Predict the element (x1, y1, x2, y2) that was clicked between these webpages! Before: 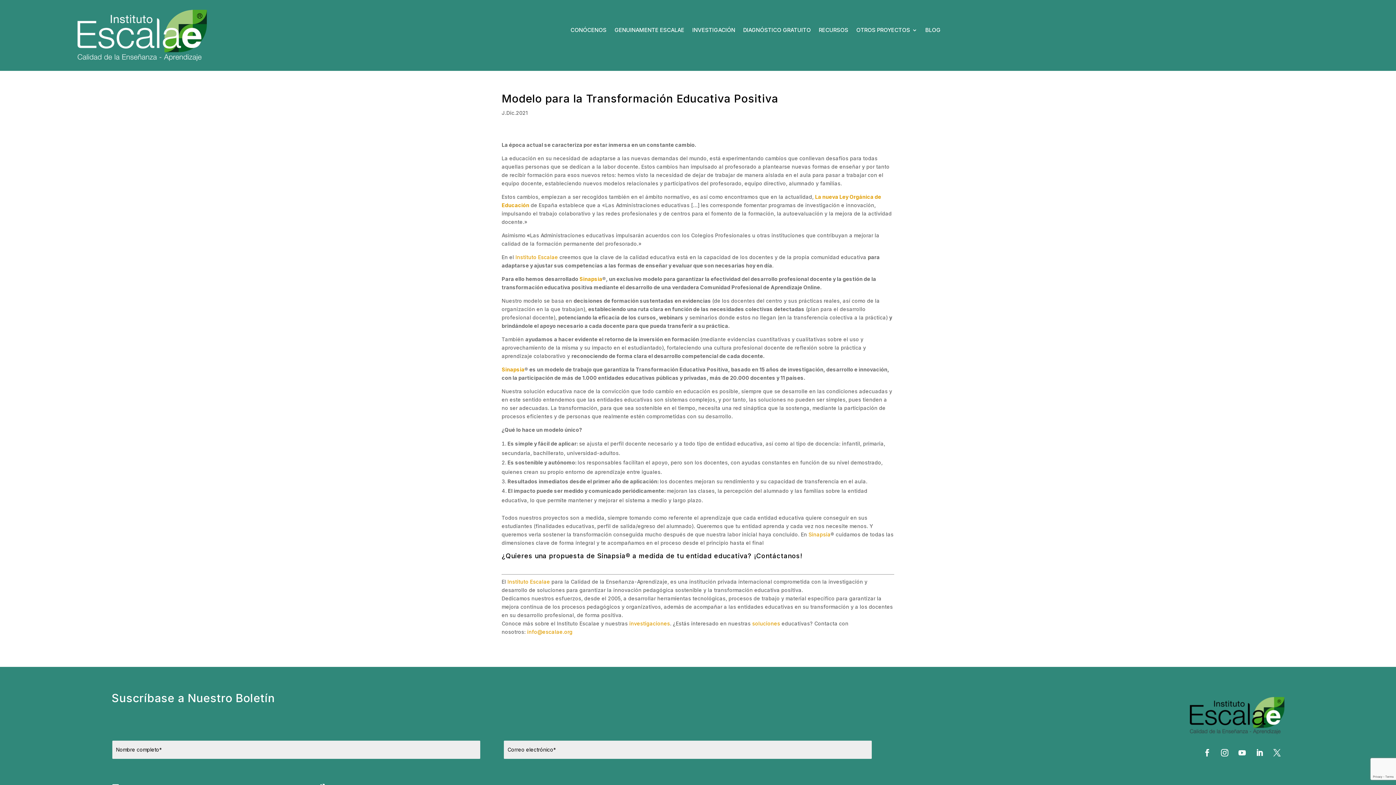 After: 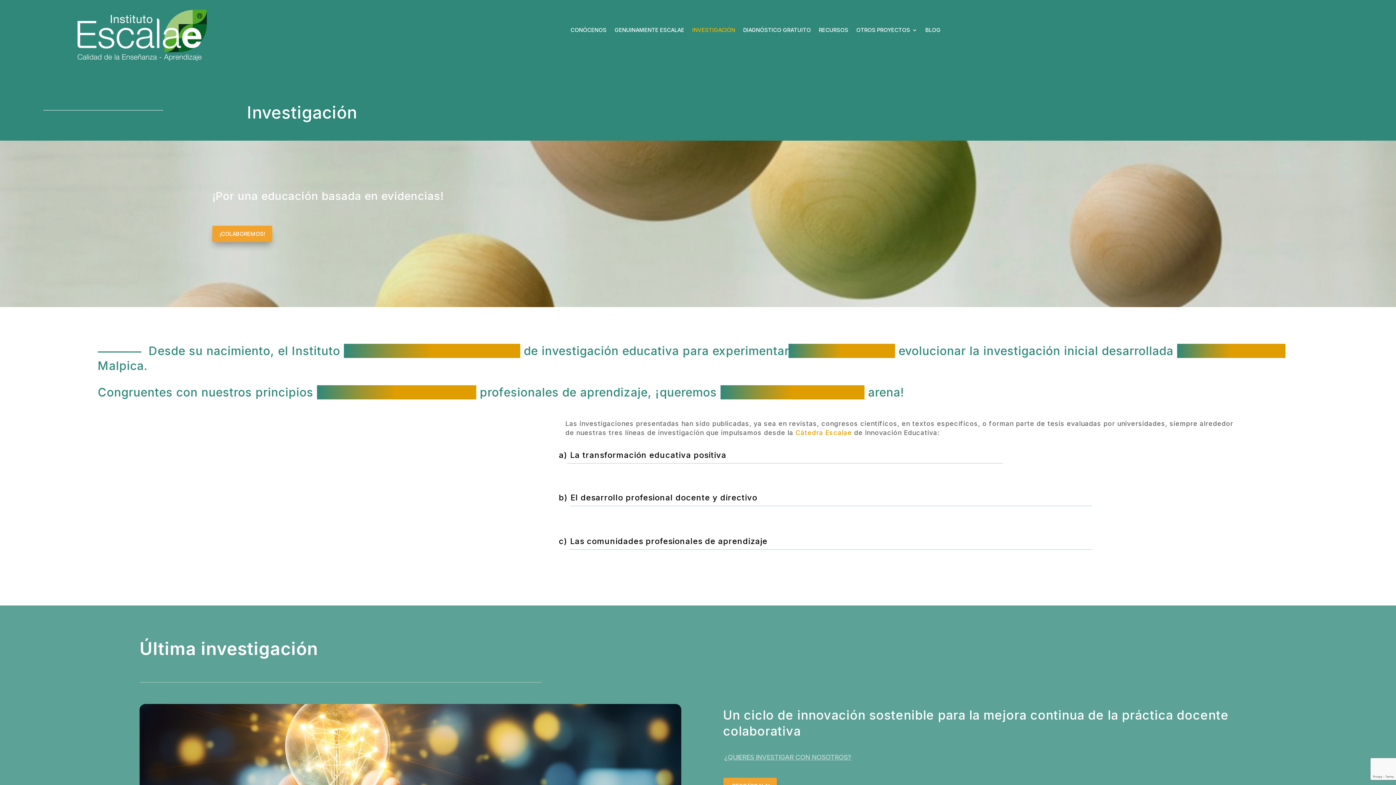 Action: label: investigaciones bbox: (629, 620, 670, 626)